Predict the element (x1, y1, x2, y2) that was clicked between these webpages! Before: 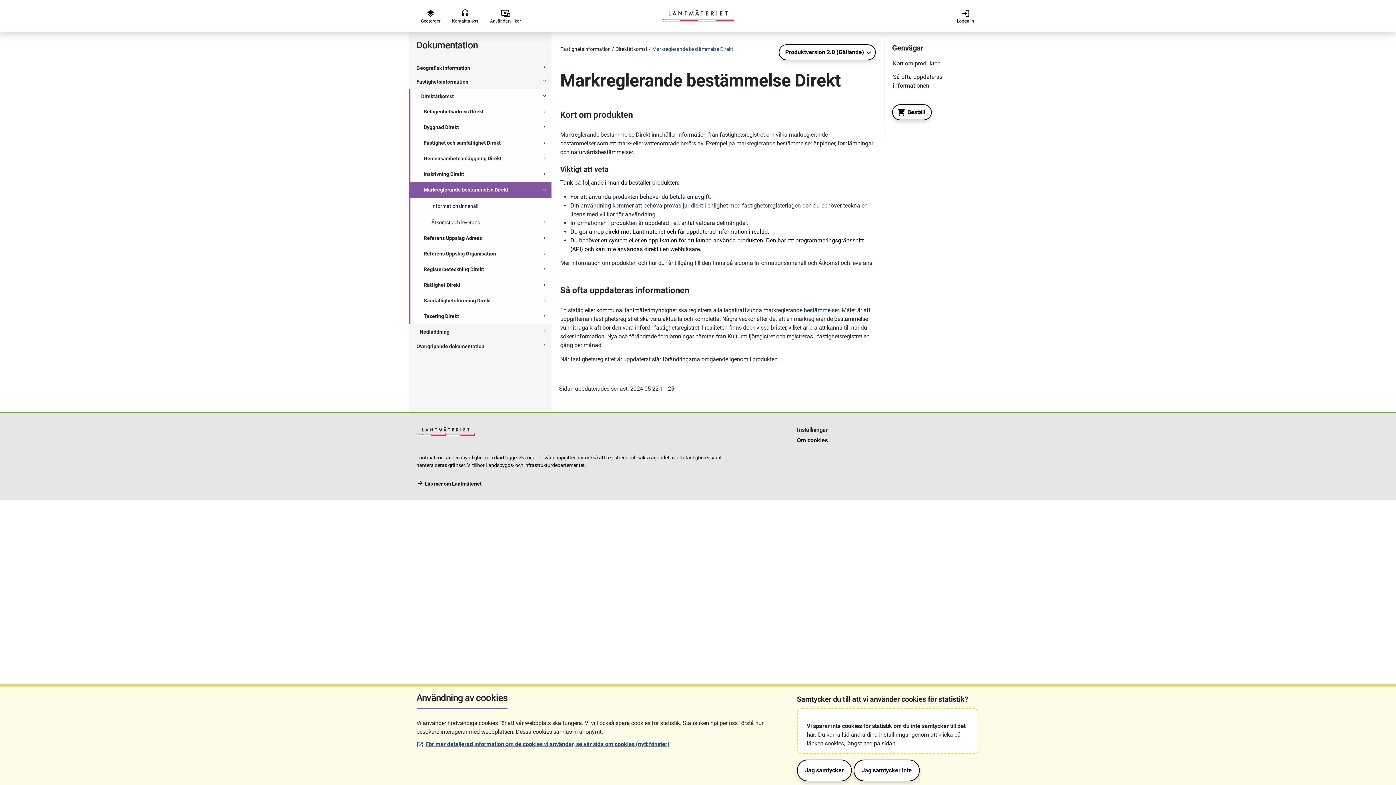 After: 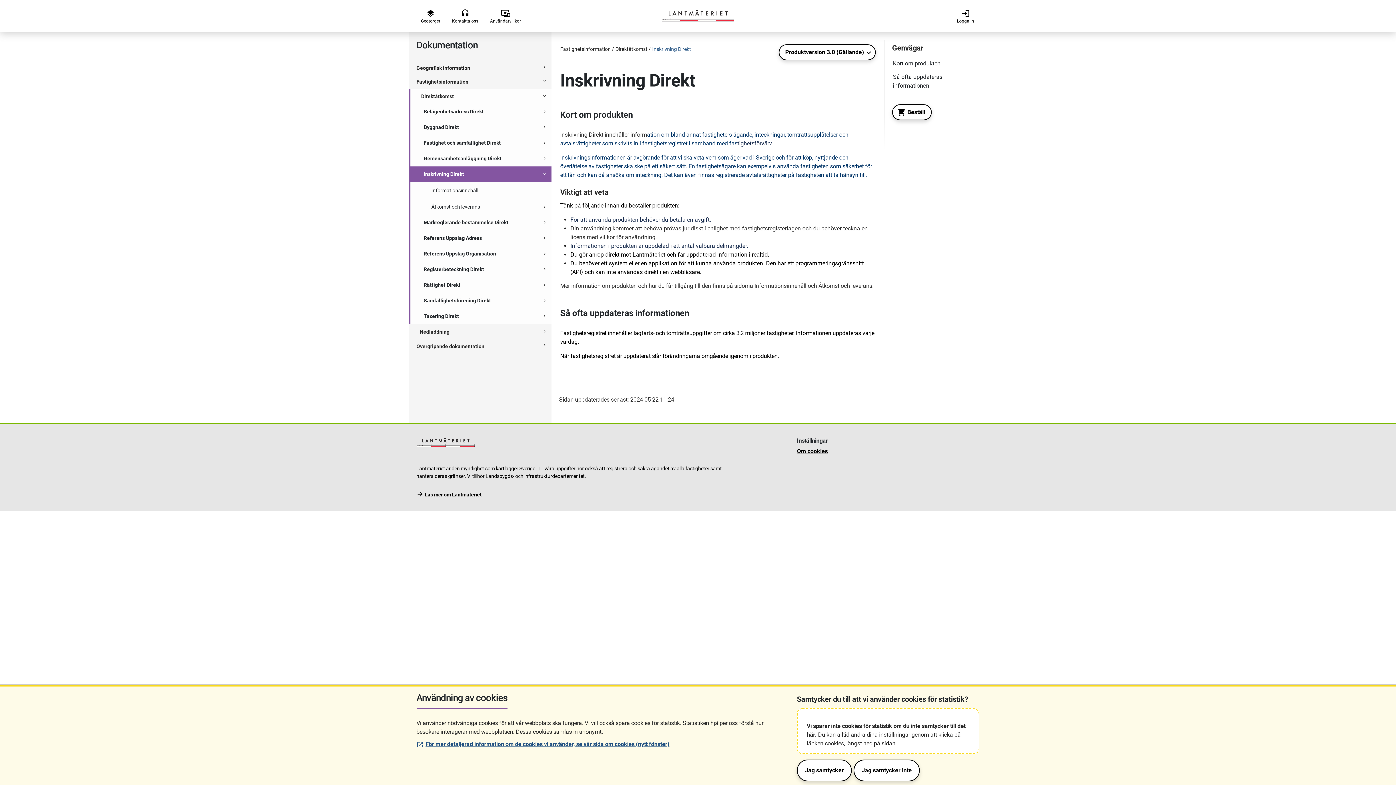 Action: bbox: (412, 169, 540, 179) label: Inskrivning Direkt